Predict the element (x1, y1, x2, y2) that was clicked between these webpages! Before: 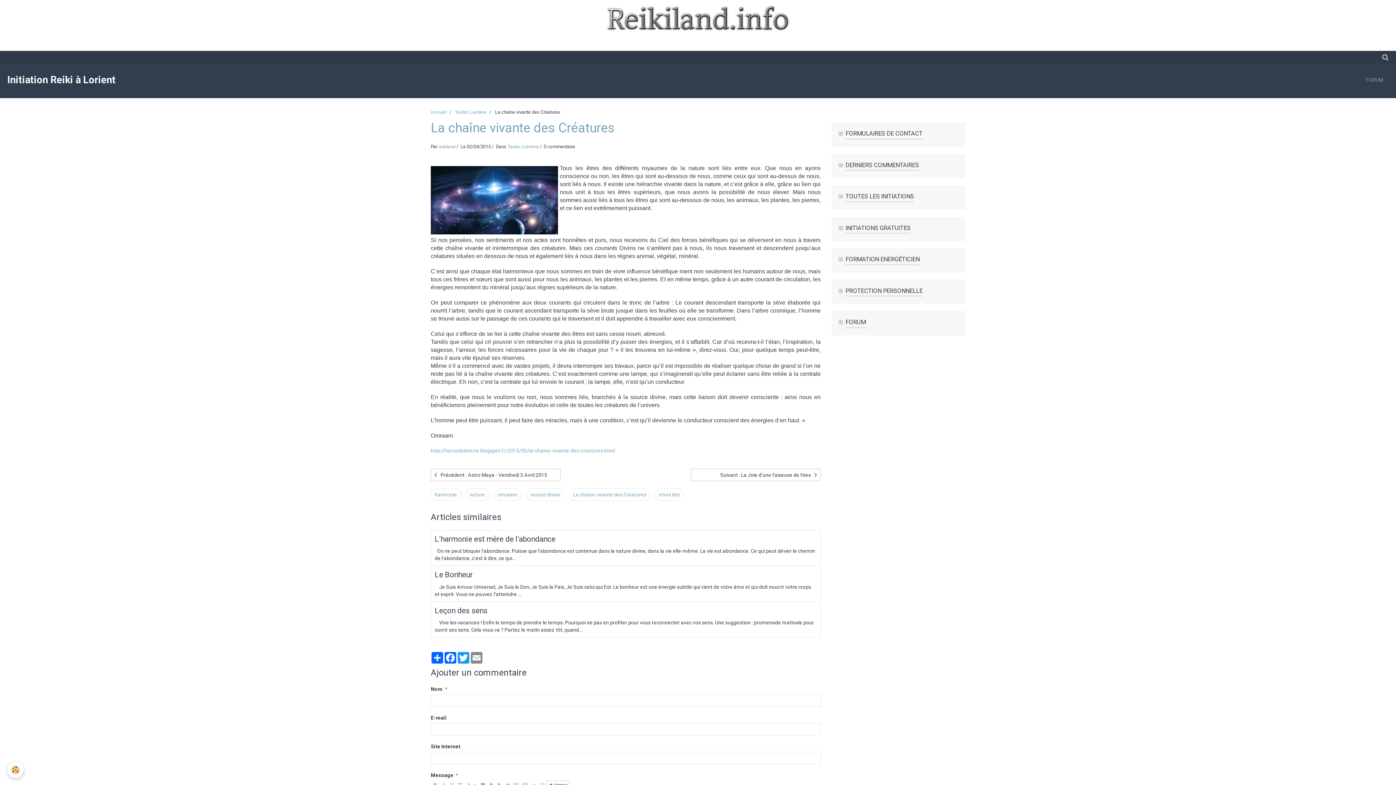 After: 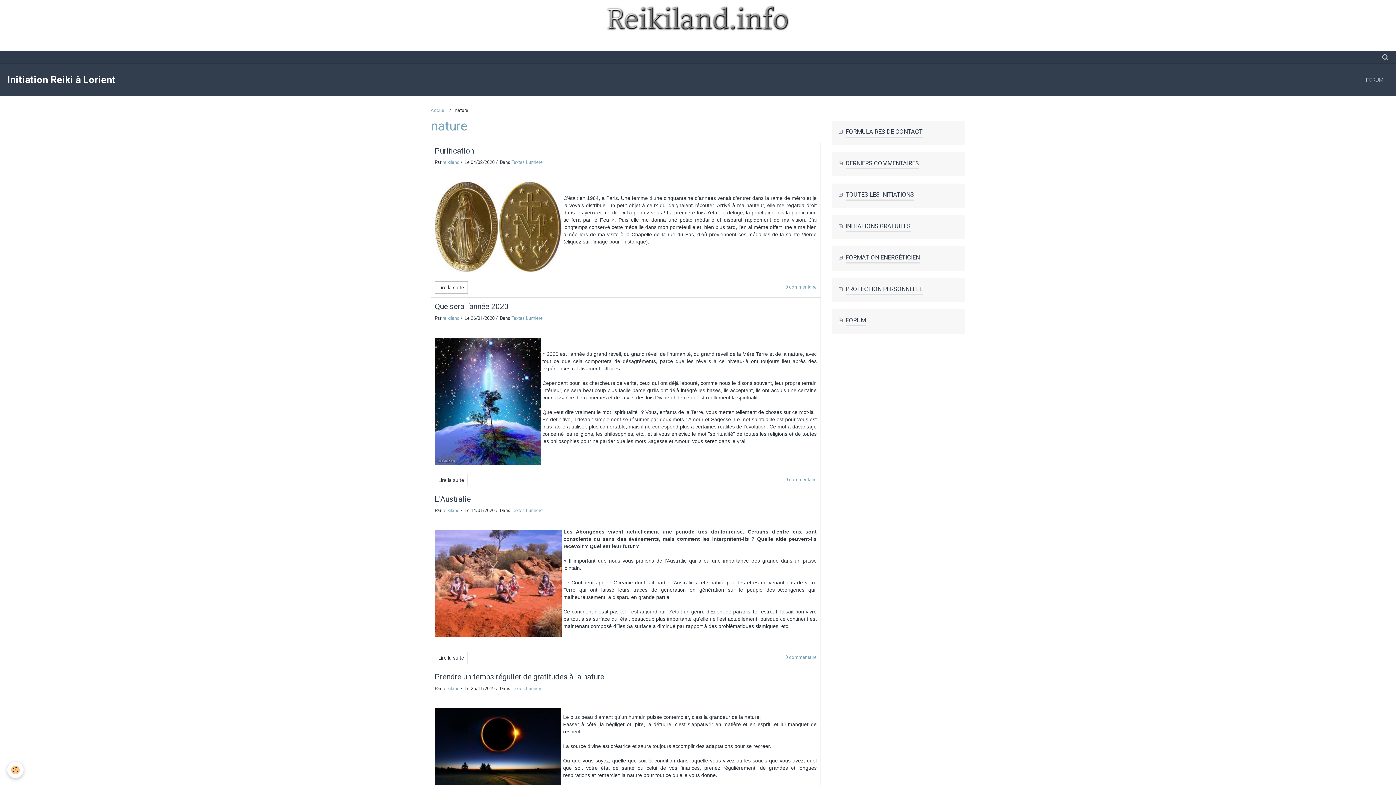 Action: label: nature bbox: (465, 488, 489, 501)